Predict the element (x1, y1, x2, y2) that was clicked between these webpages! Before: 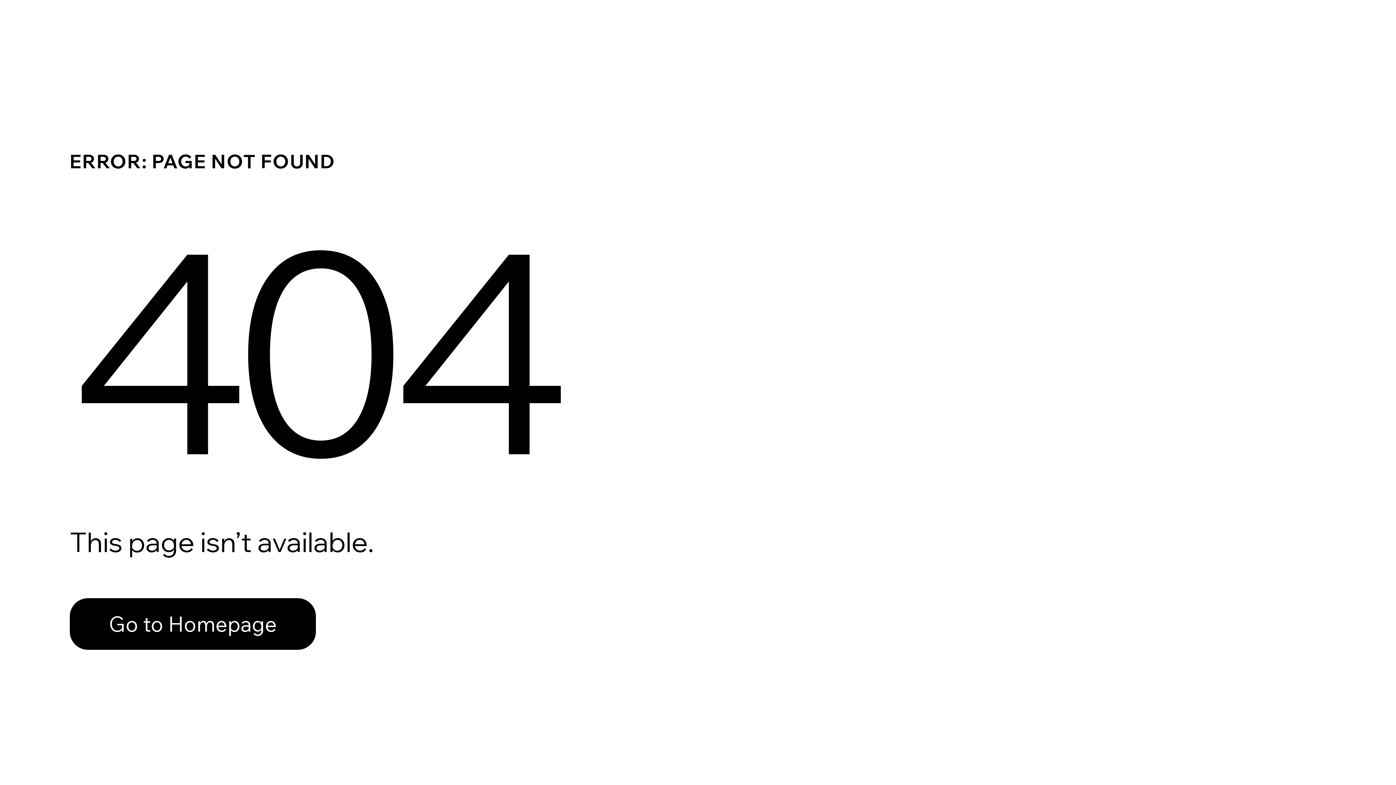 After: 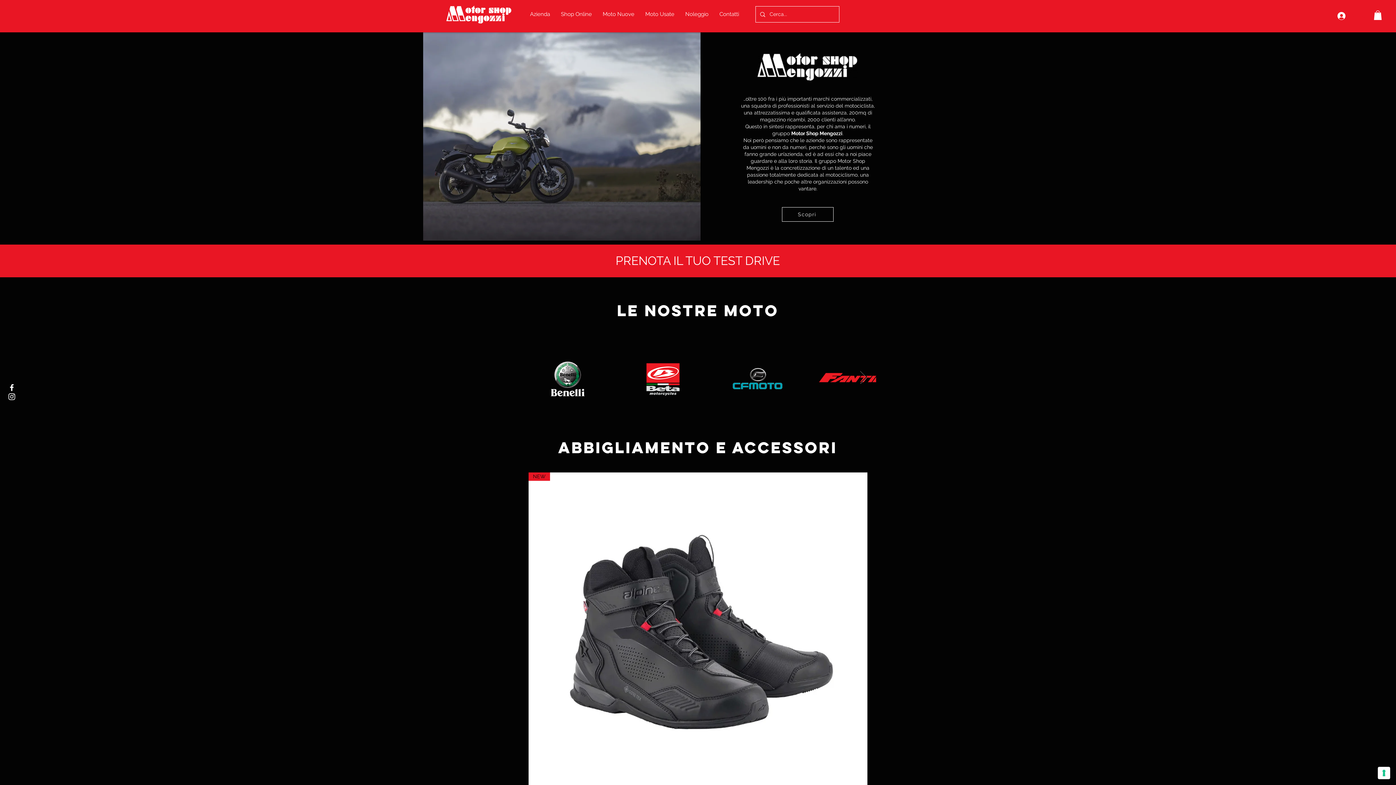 Action: label: Go to Homepage bbox: (69, 598, 316, 650)